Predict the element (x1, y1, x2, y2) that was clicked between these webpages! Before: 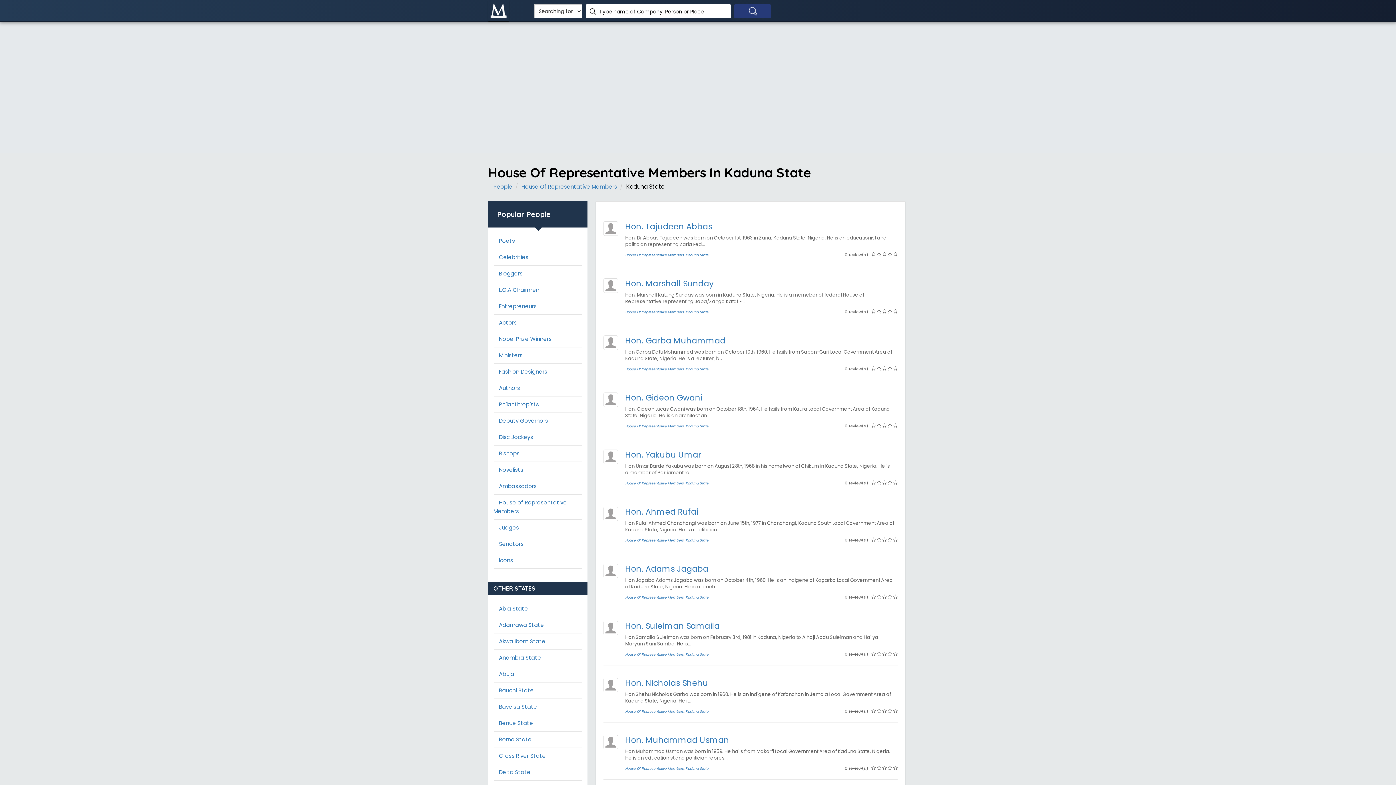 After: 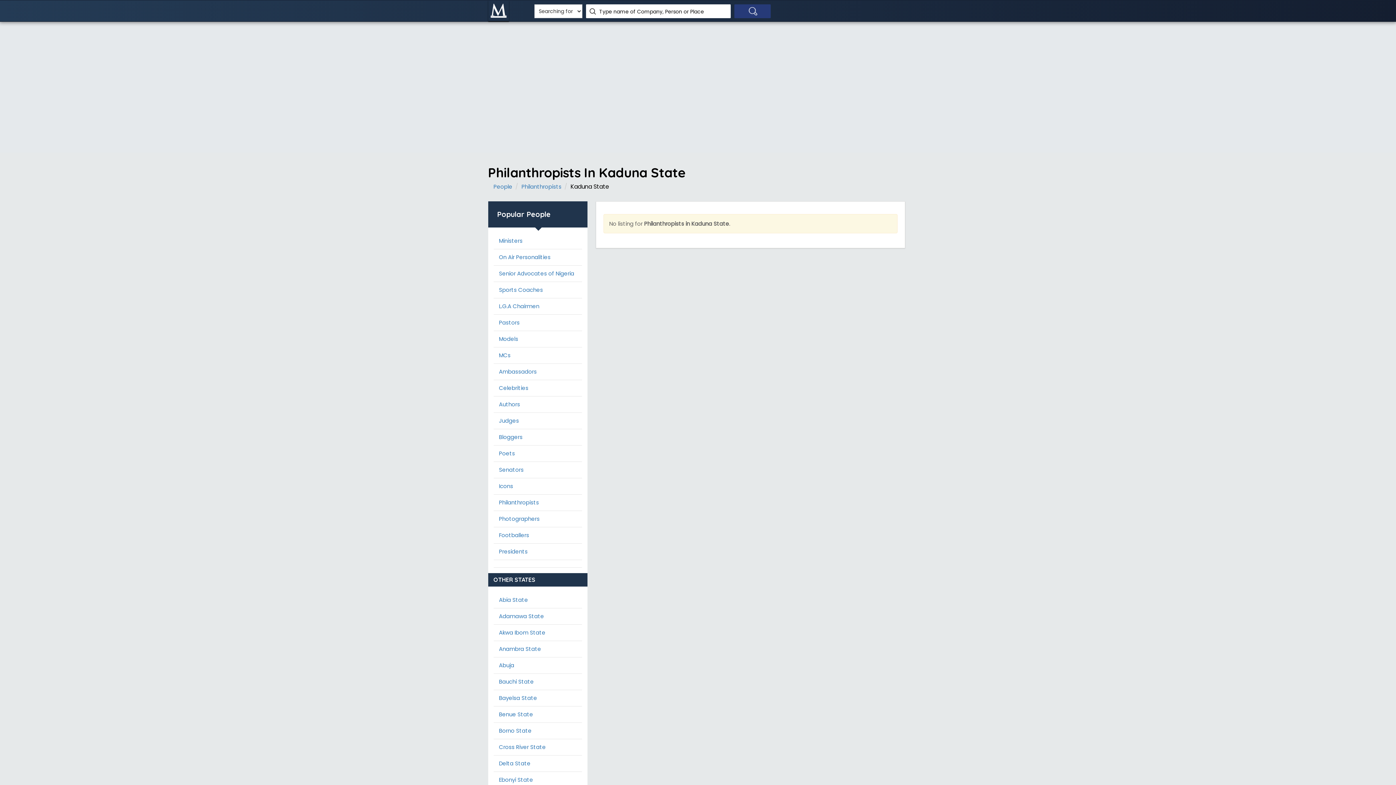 Action: bbox: (493, 400, 544, 408) label: Philanthropists